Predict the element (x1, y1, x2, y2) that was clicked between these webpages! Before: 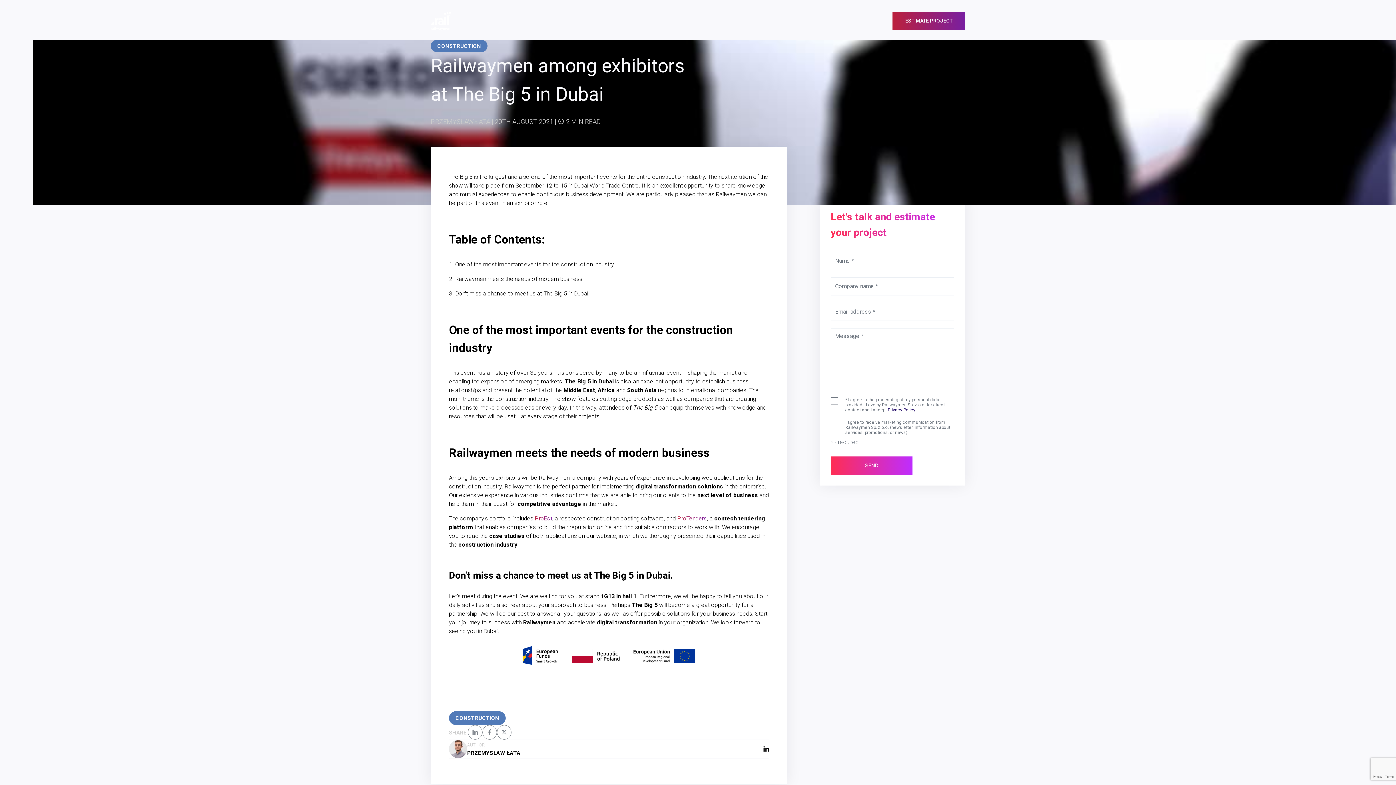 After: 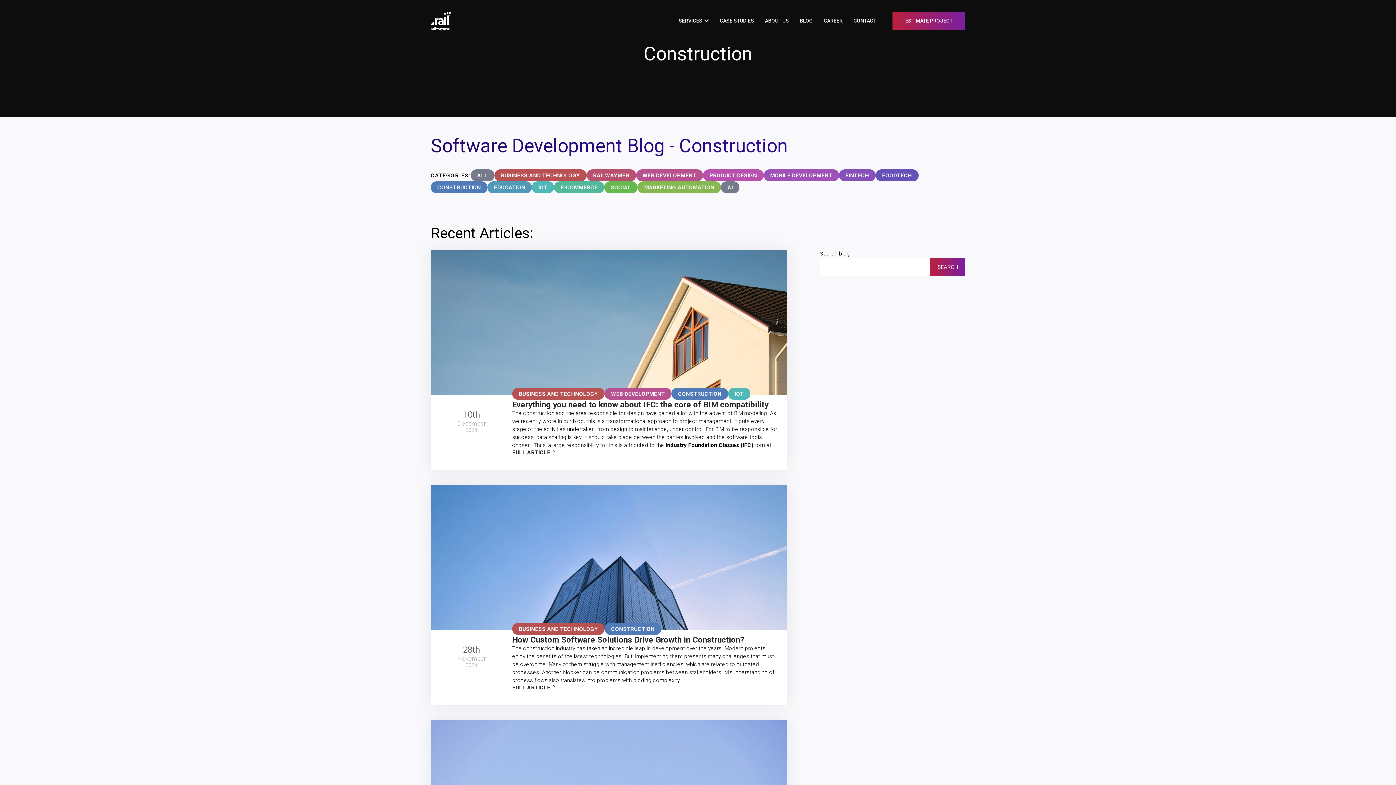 Action: label: CONSTRUCTION bbox: (449, 711, 505, 725)